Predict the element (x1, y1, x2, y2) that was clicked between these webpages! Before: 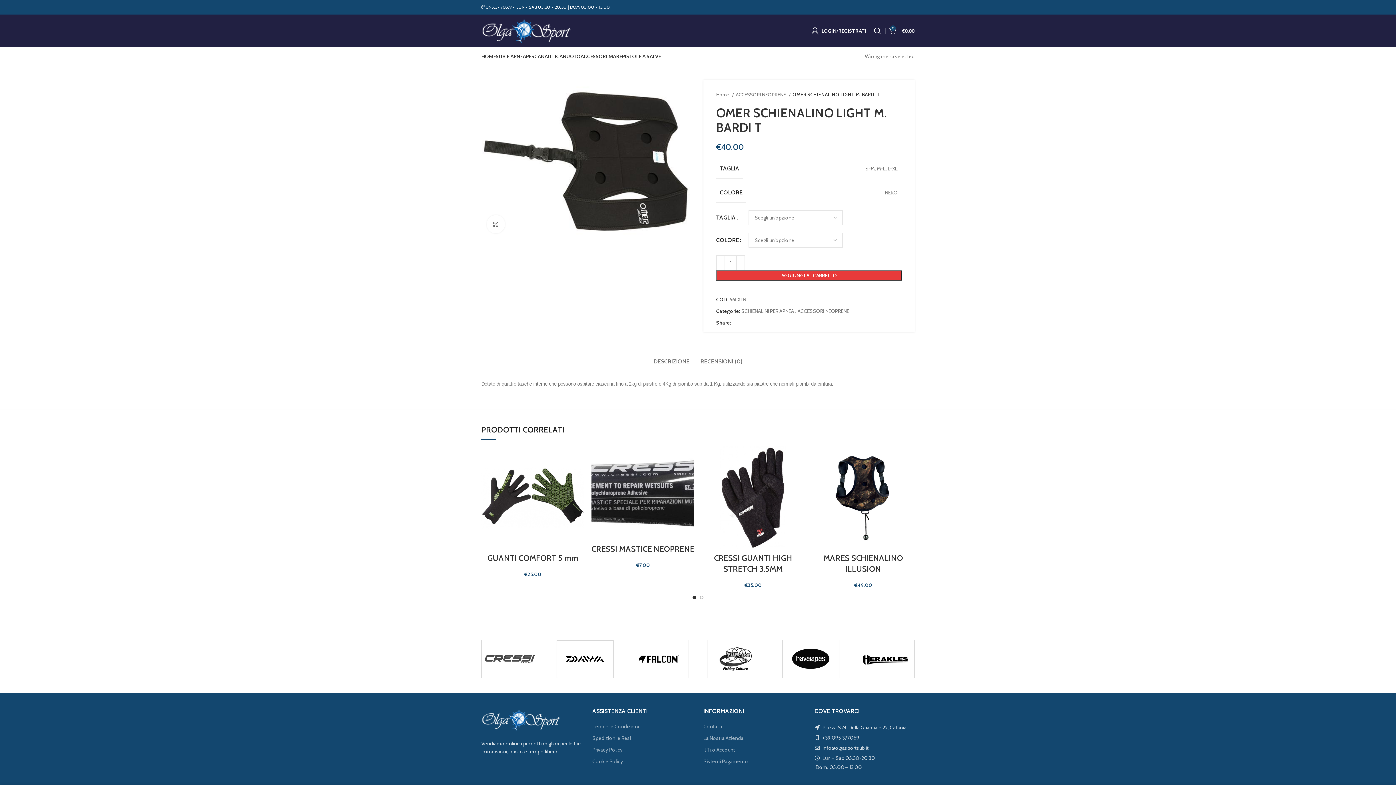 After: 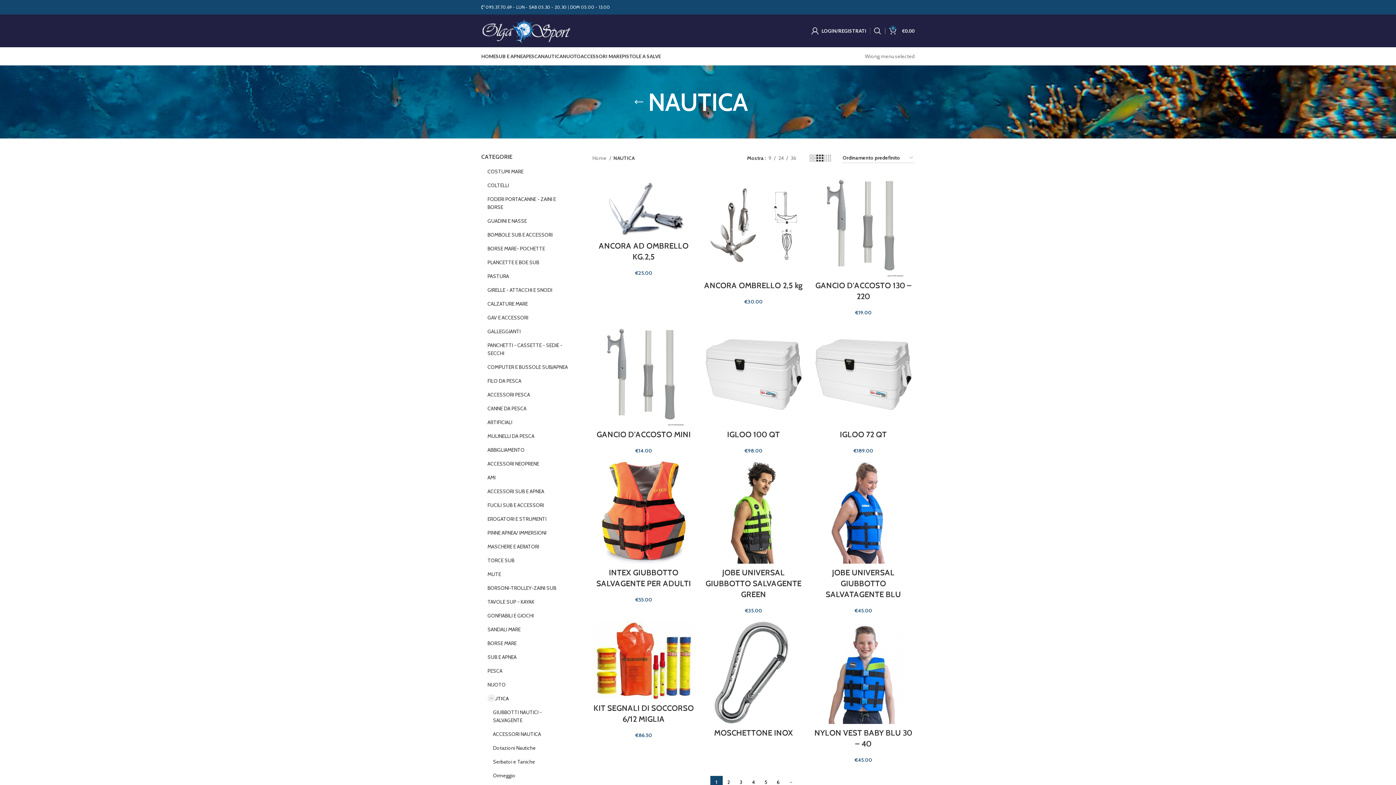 Action: bbox: (541, 49, 562, 63) label: NAUTICA